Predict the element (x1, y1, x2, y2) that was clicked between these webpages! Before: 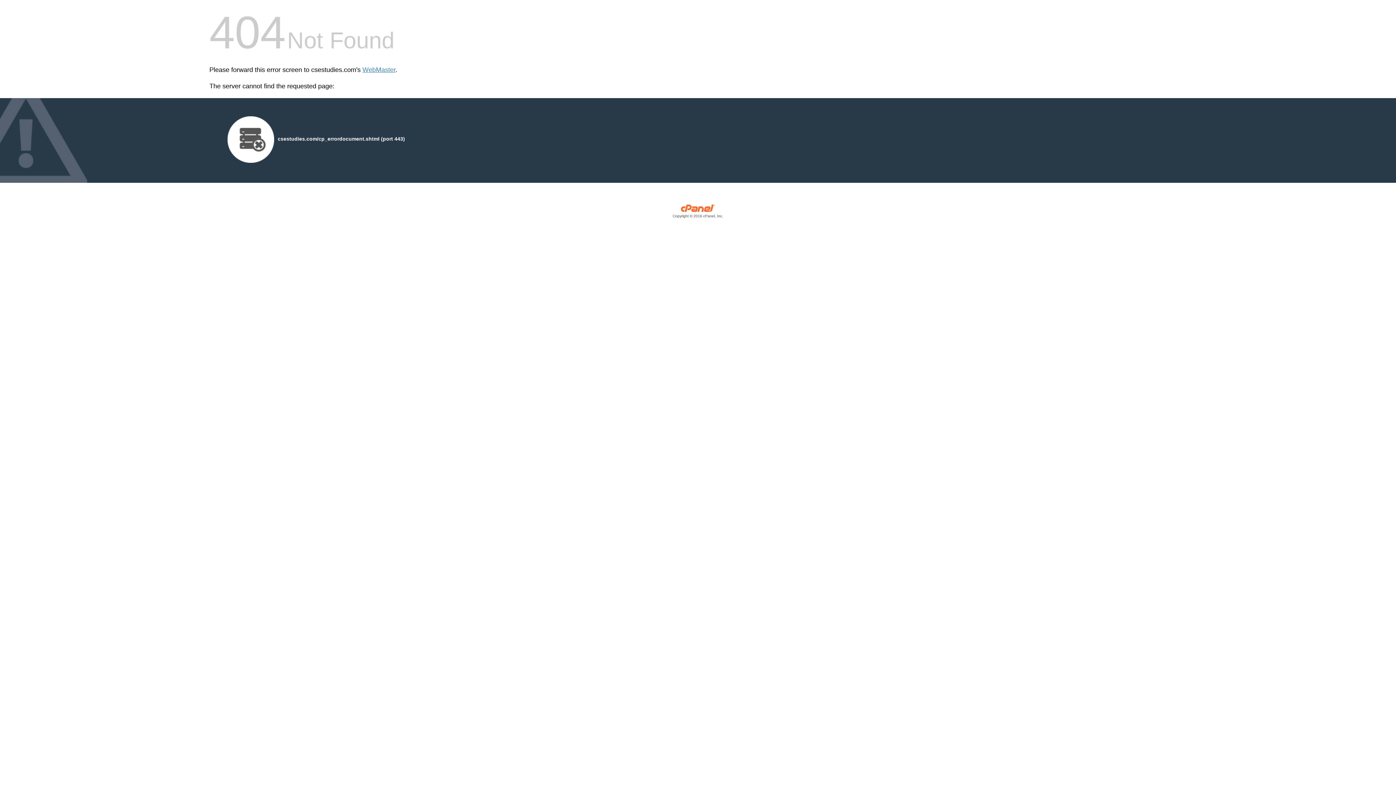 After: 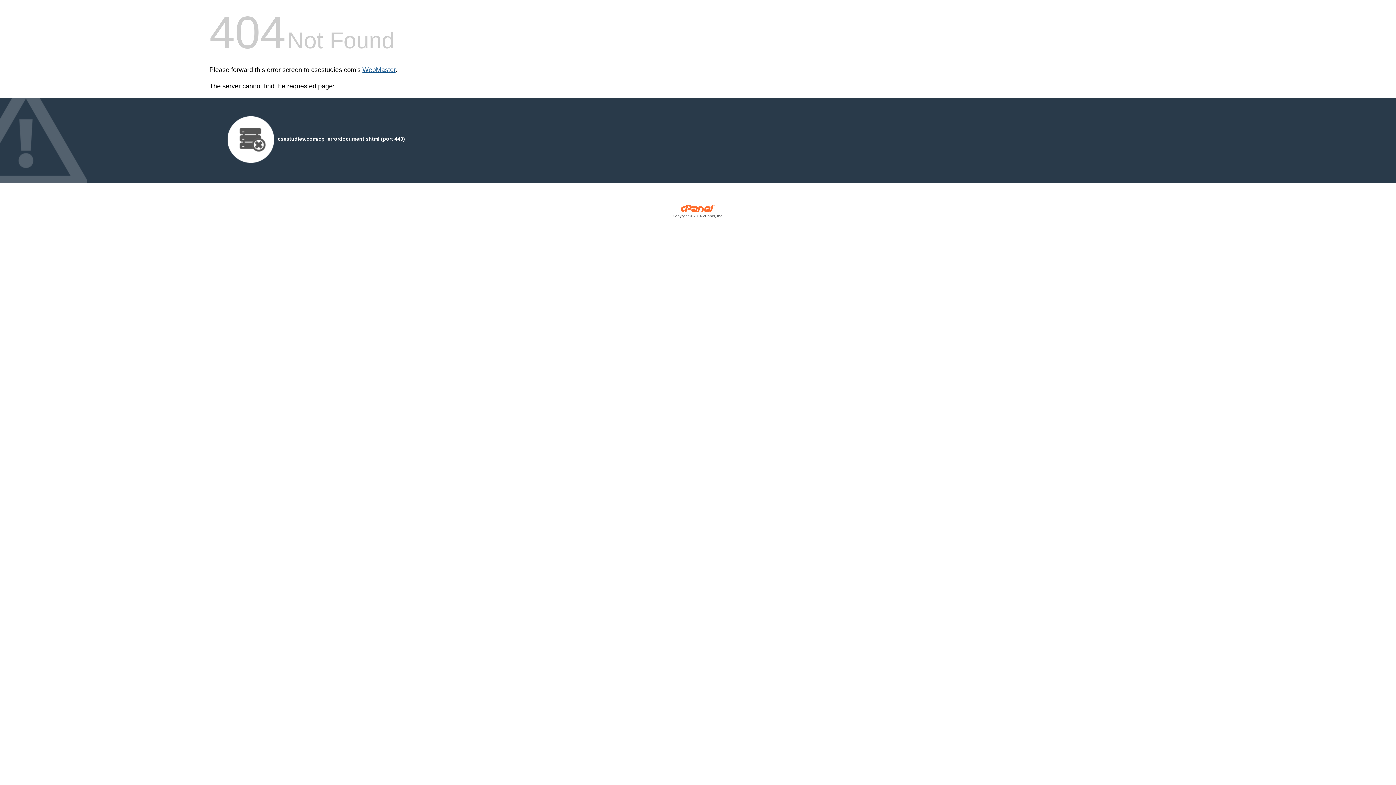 Action: bbox: (362, 66, 395, 73) label: WebMaster